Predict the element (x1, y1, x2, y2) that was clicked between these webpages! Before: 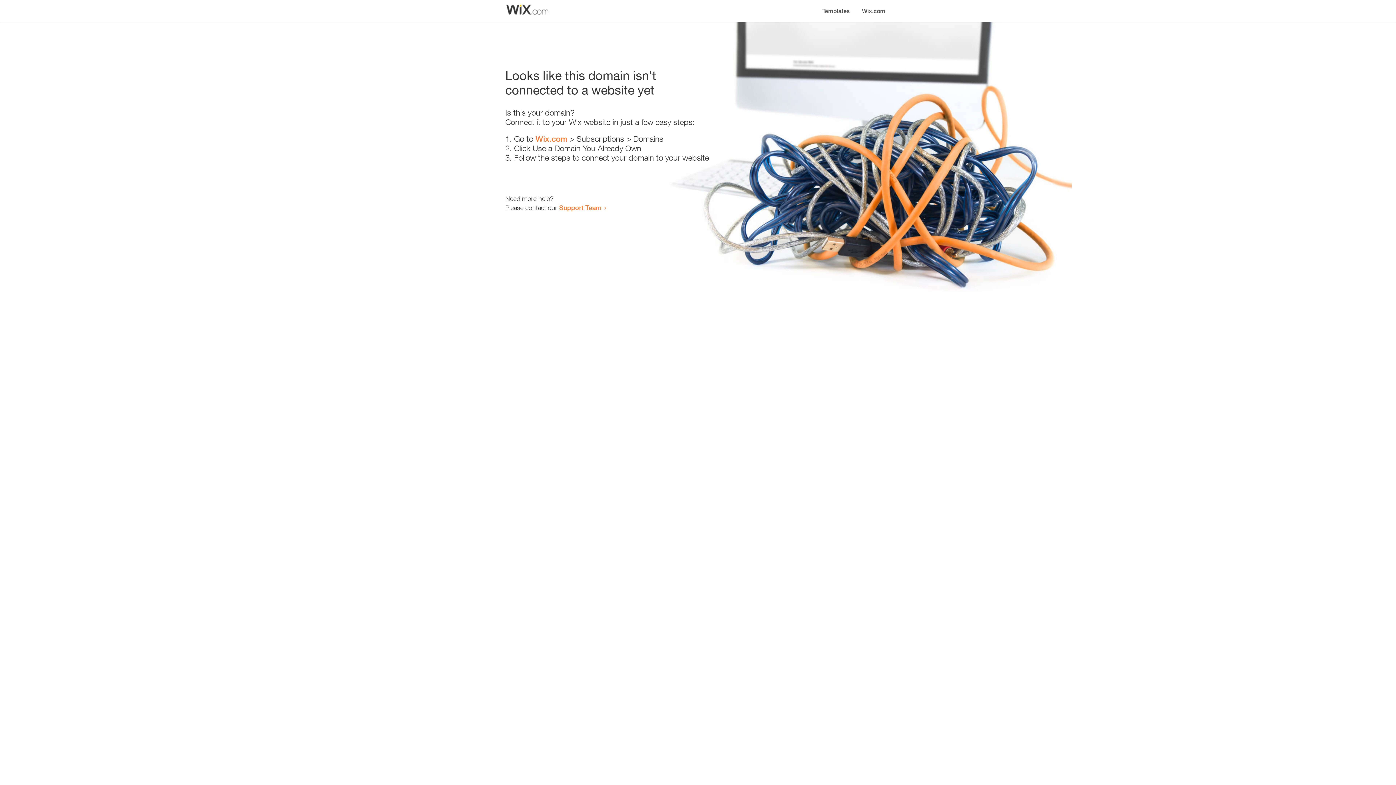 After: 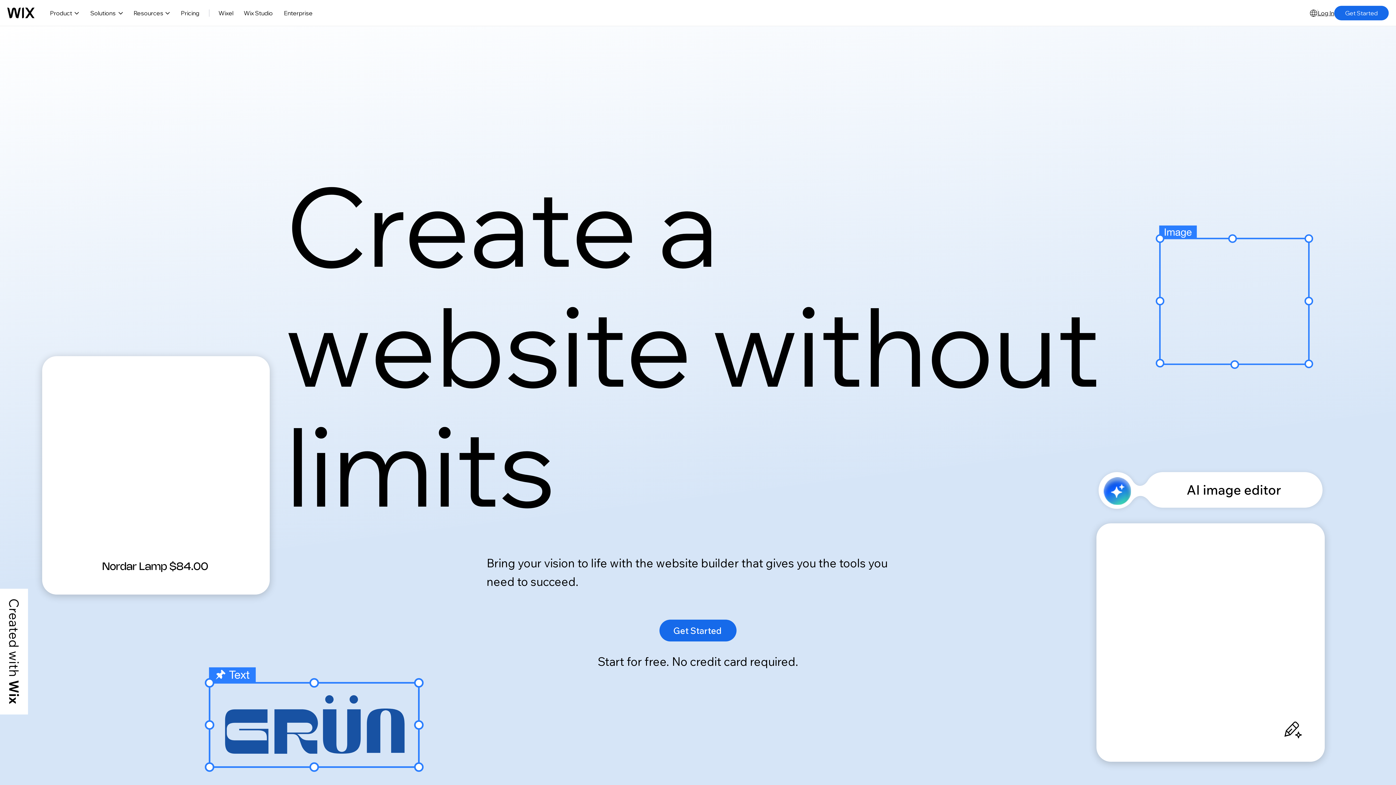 Action: label: Wix.com bbox: (535, 134, 567, 143)